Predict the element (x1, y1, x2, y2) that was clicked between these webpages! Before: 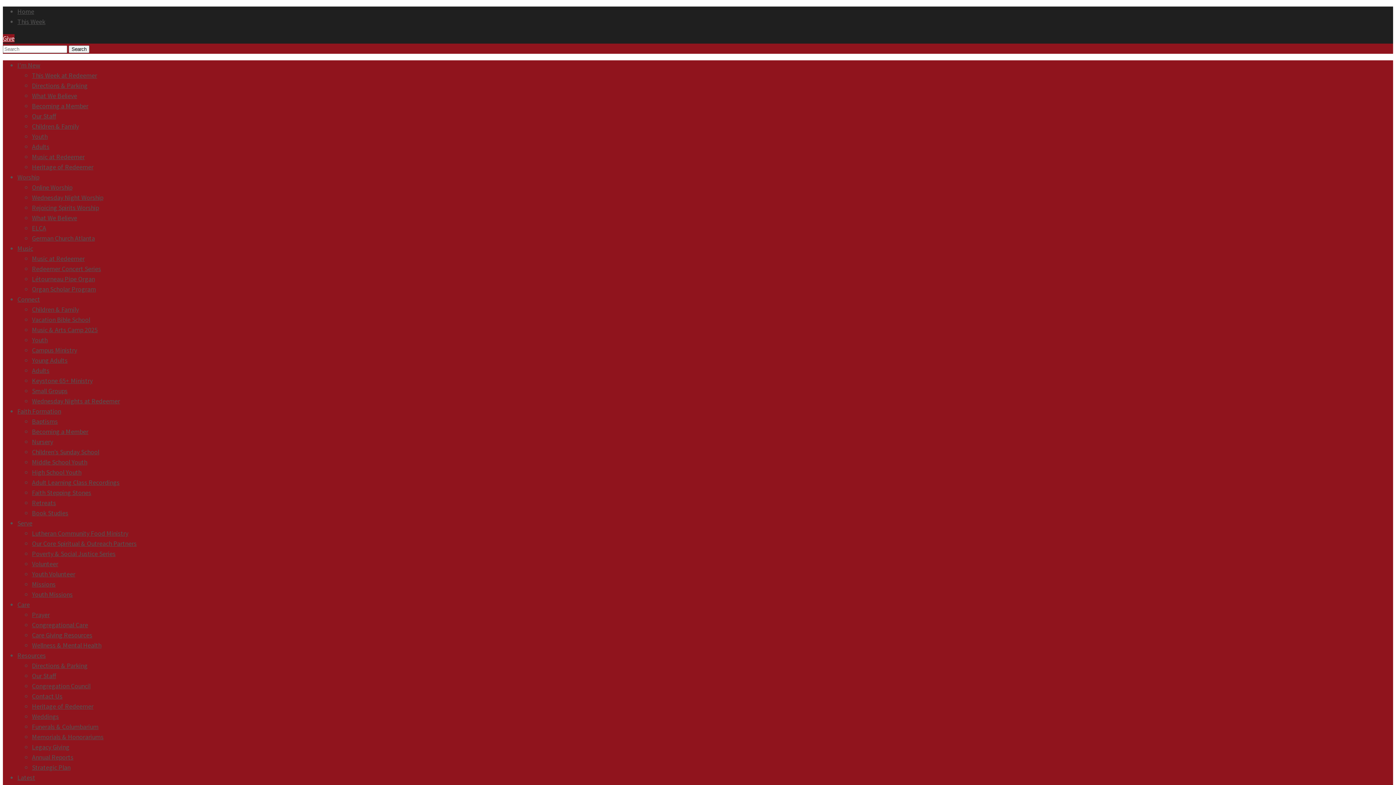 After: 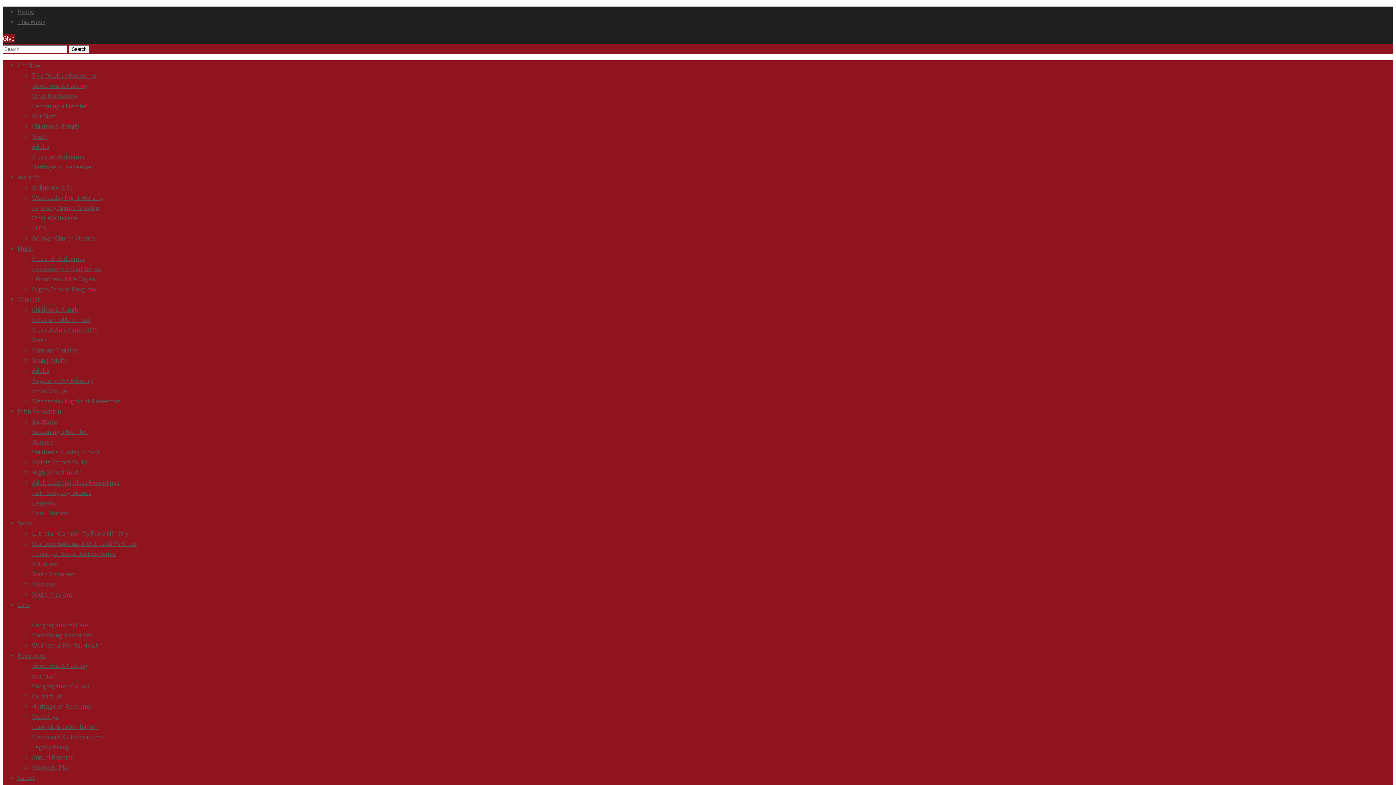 Action: bbox: (32, 610, 1393, 620) label: Prayer